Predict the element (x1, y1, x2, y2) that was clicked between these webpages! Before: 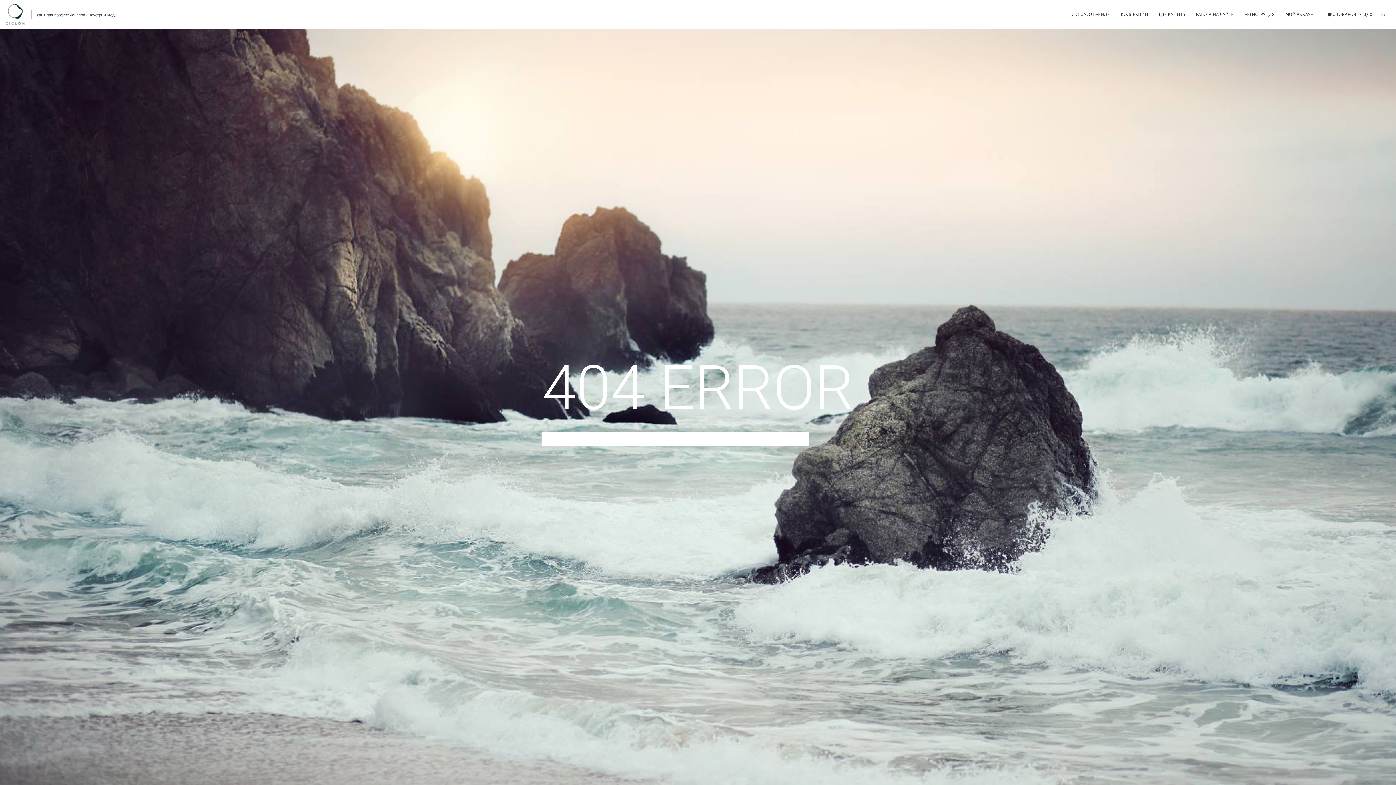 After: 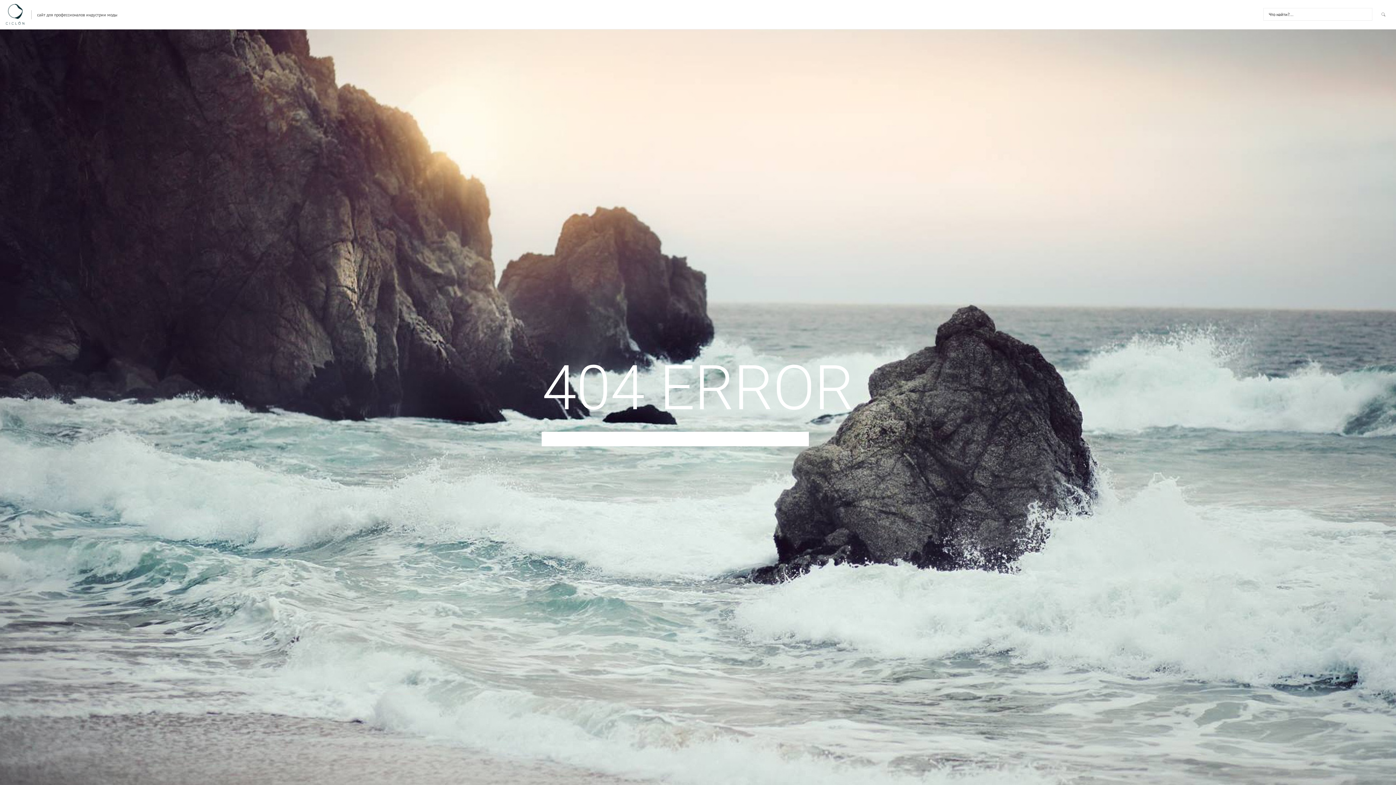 Action: bbox: (1381, 12, 1386, 17)